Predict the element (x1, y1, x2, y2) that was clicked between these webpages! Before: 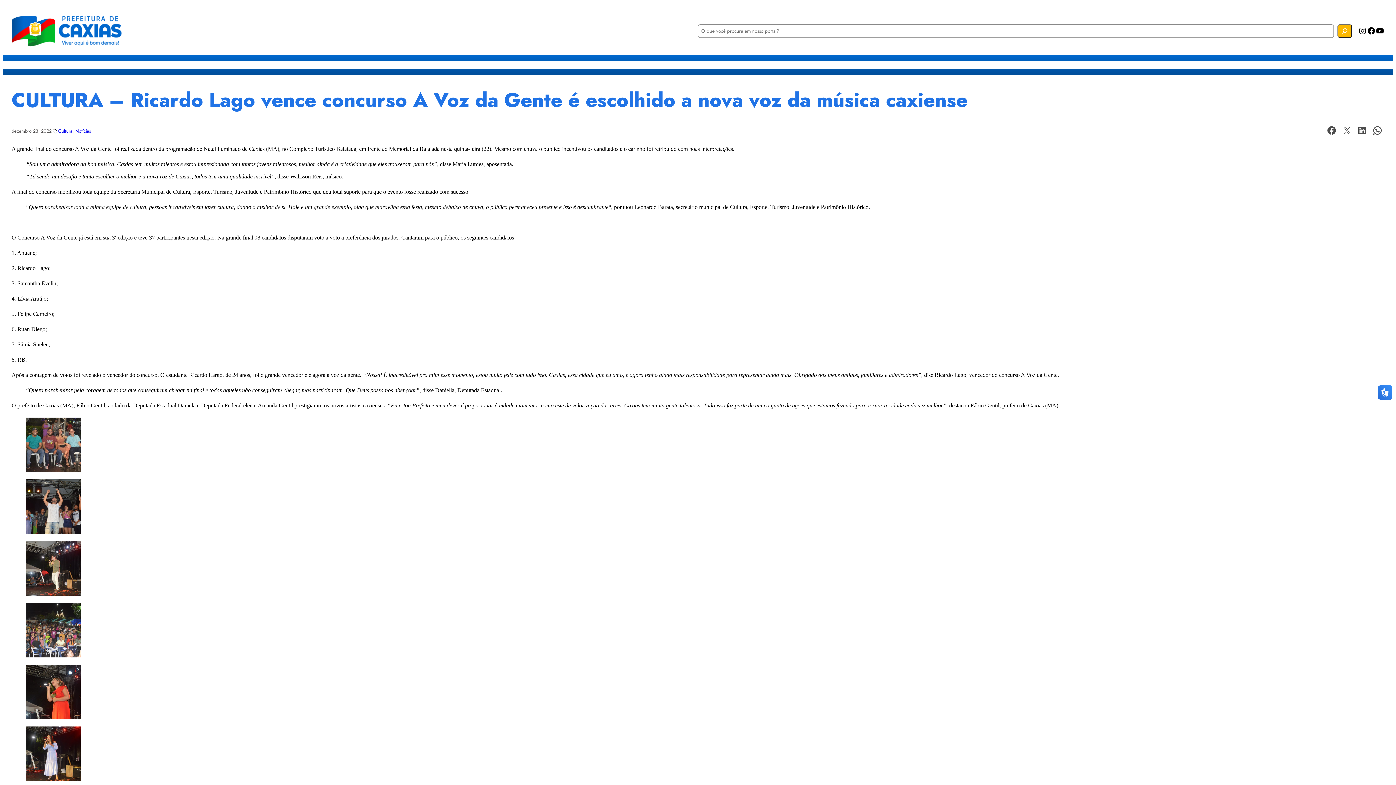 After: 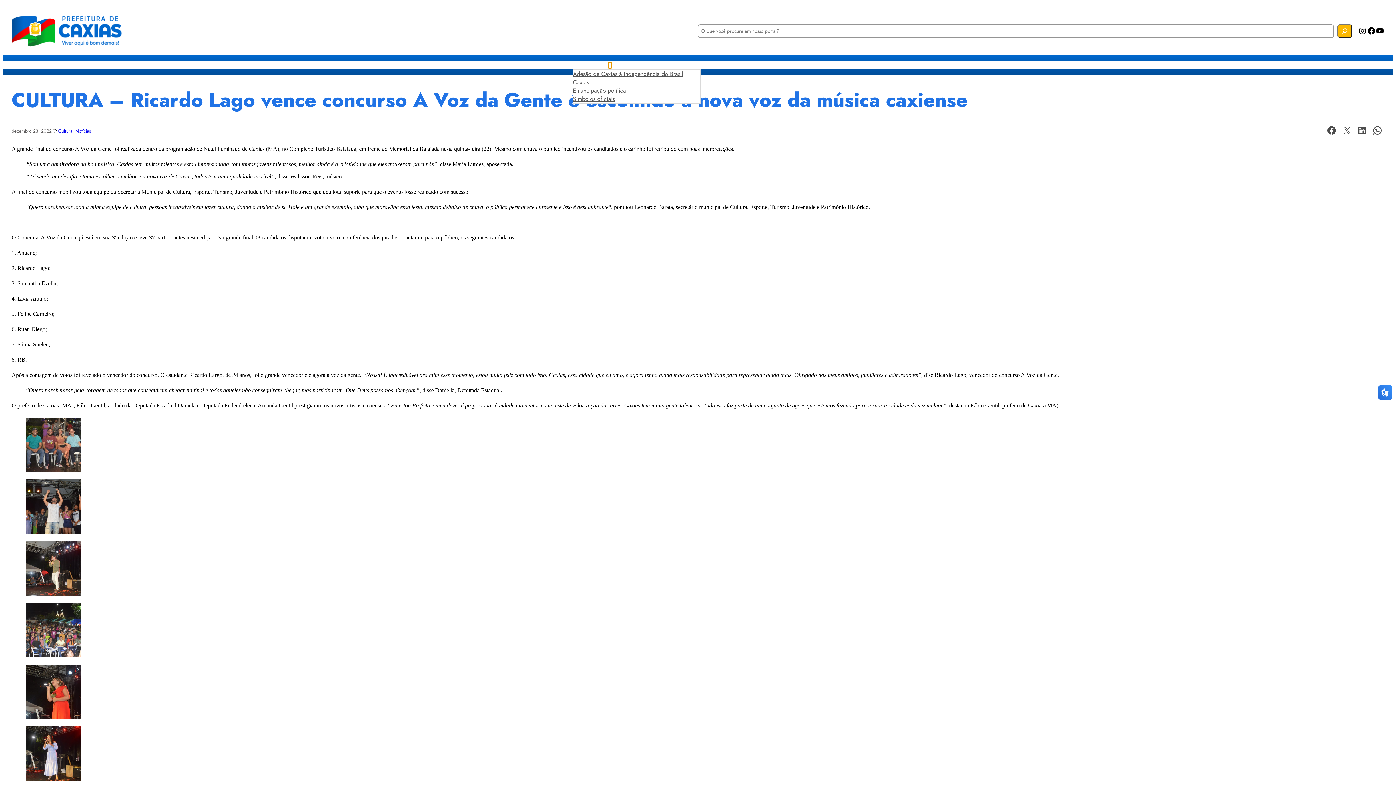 Action: bbox: (608, 63, 611, 67) label: Caxias submenu